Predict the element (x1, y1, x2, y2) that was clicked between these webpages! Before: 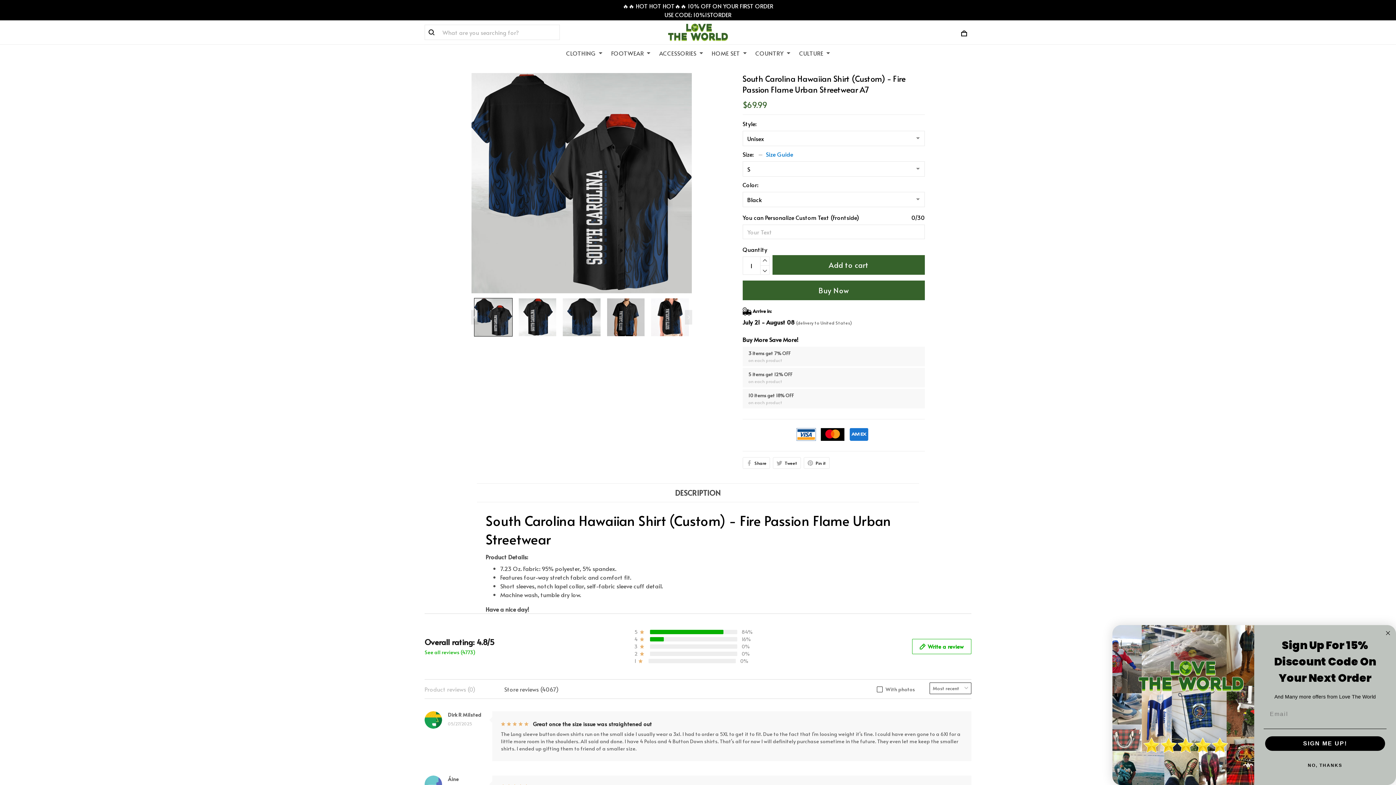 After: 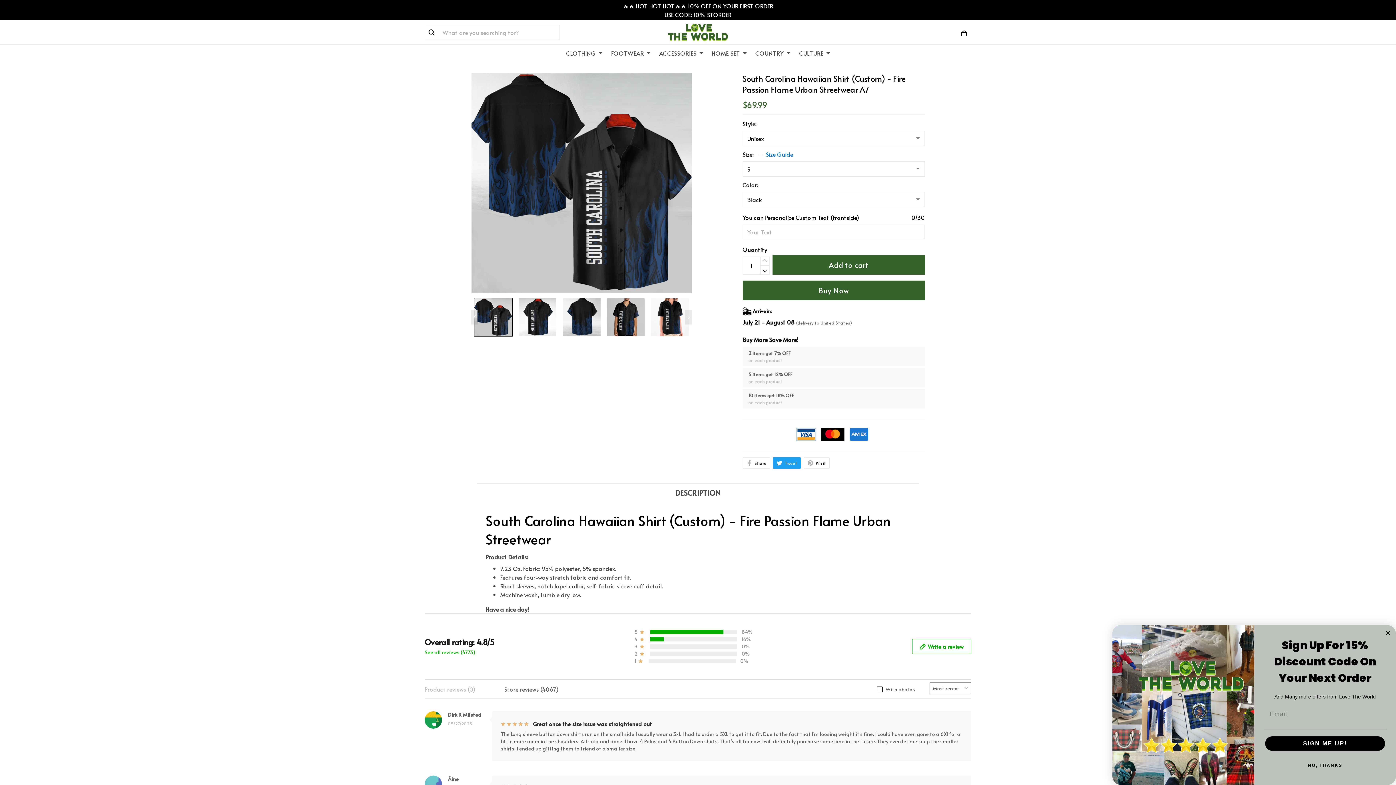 Action: label: Tweet bbox: (772, 464, 800, 476)